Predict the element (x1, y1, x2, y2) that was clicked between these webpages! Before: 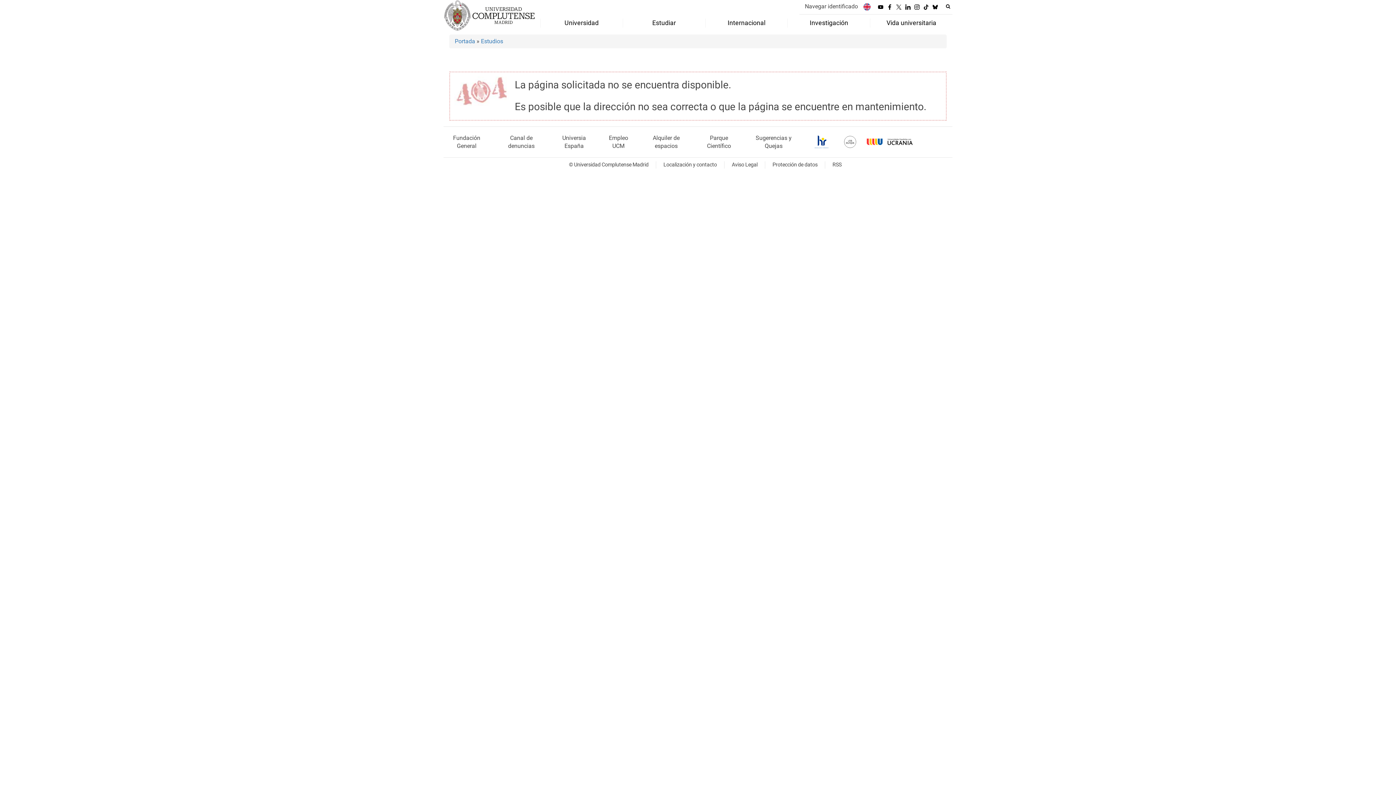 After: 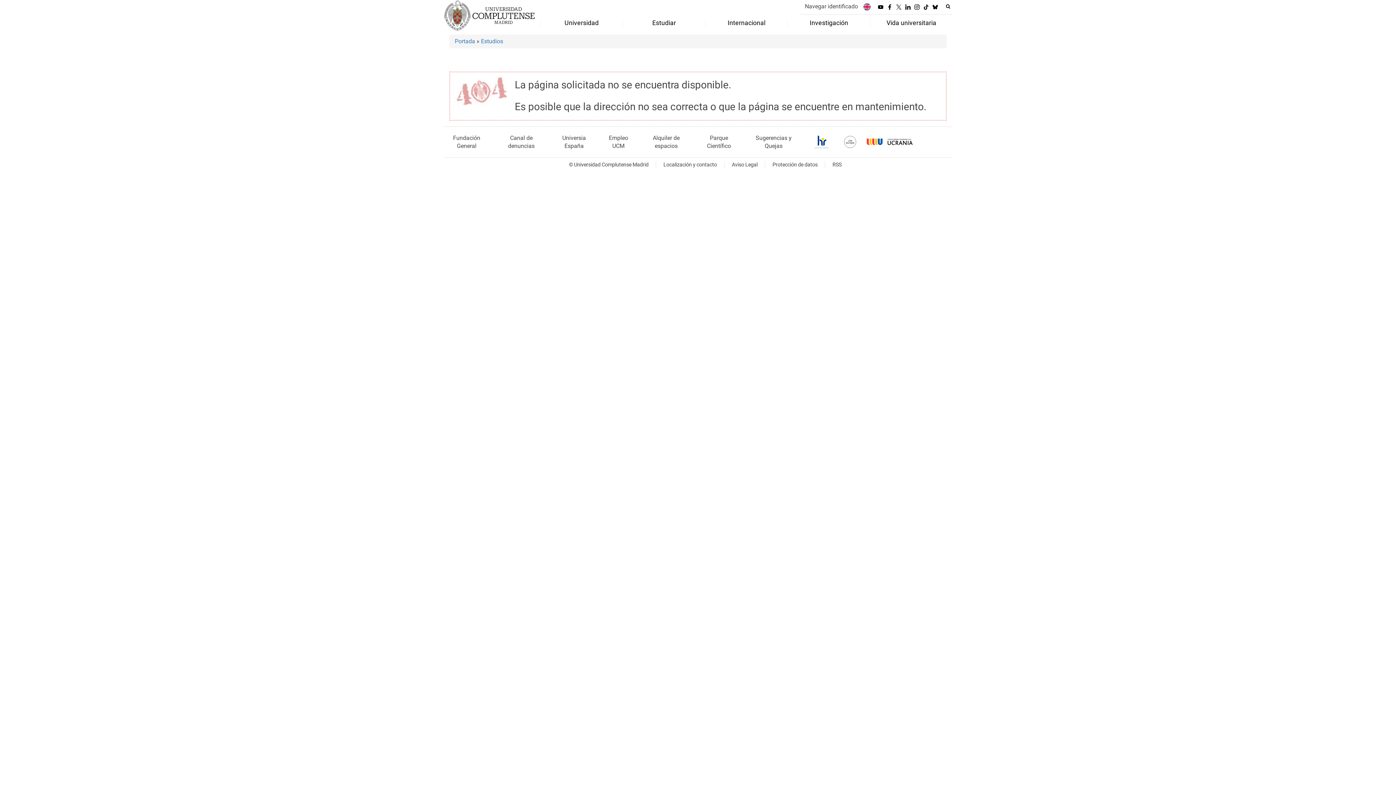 Action: bbox: (932, 1, 938, 11)